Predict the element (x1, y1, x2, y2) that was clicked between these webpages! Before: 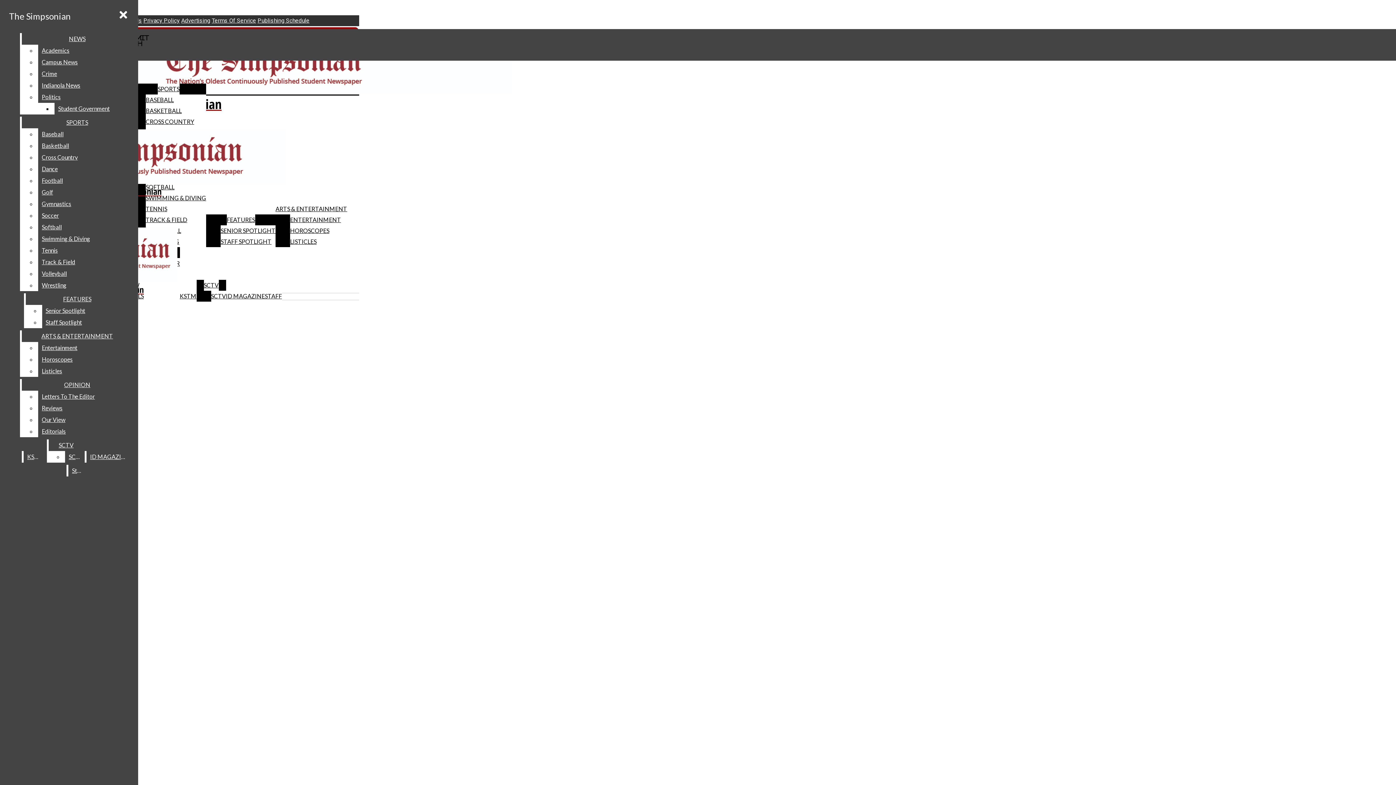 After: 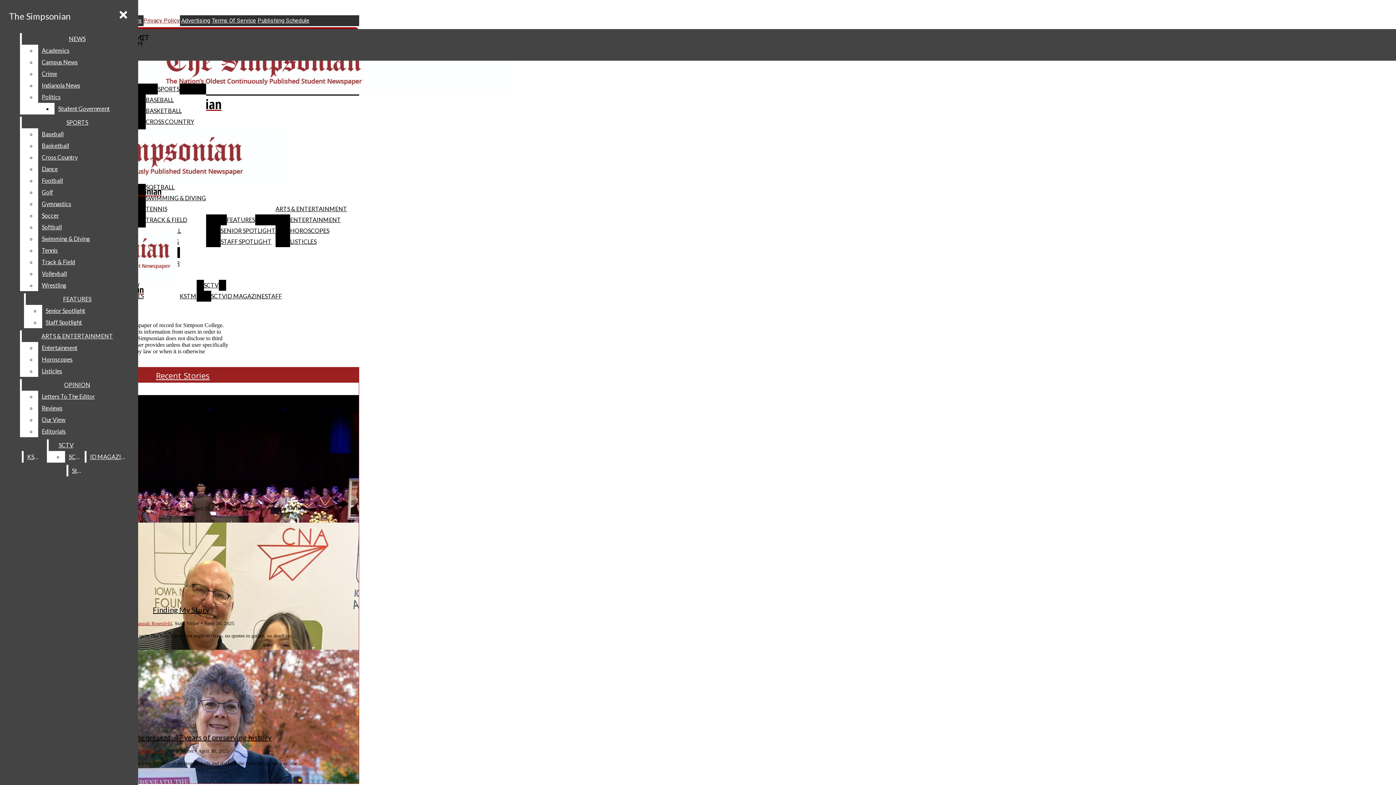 Action: label: Privacy Policy bbox: (143, 15, 179, 26)